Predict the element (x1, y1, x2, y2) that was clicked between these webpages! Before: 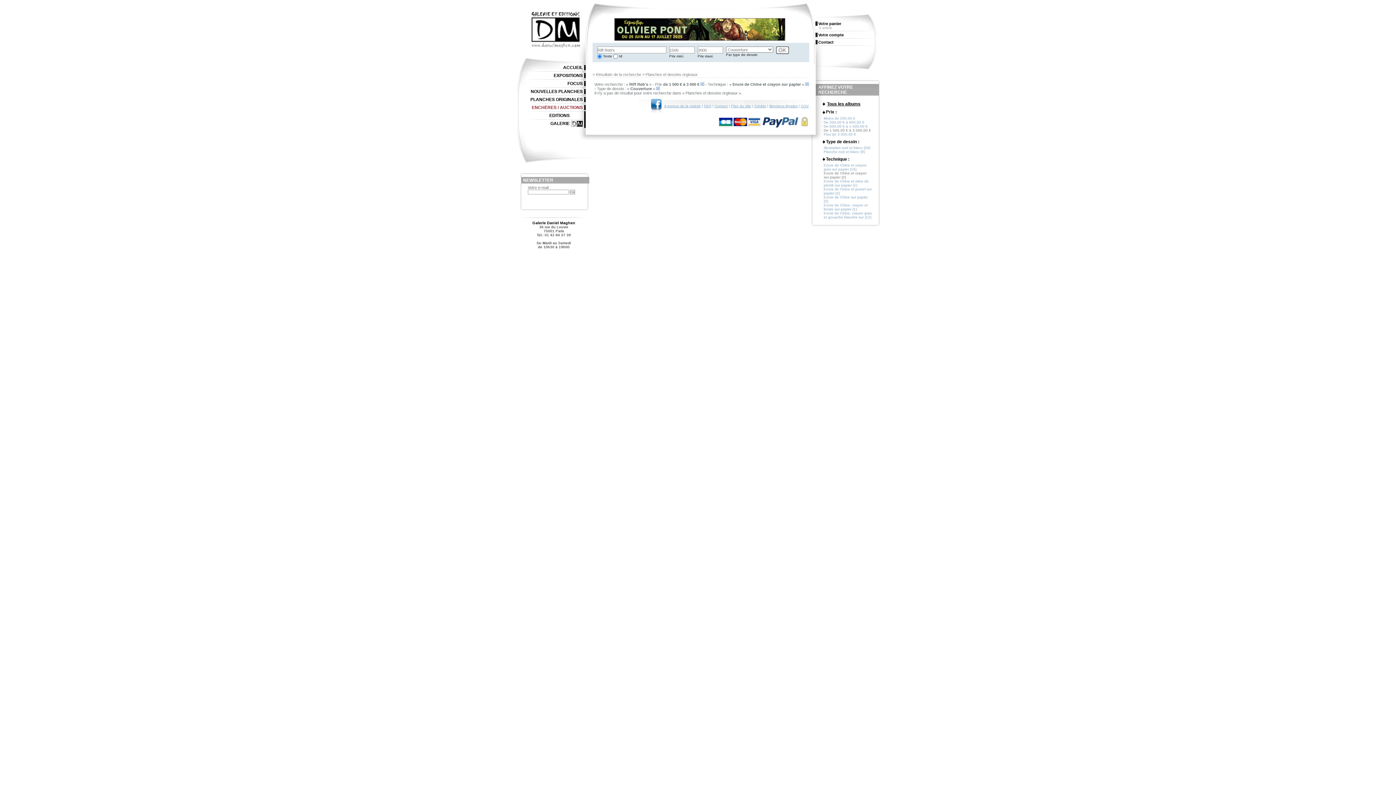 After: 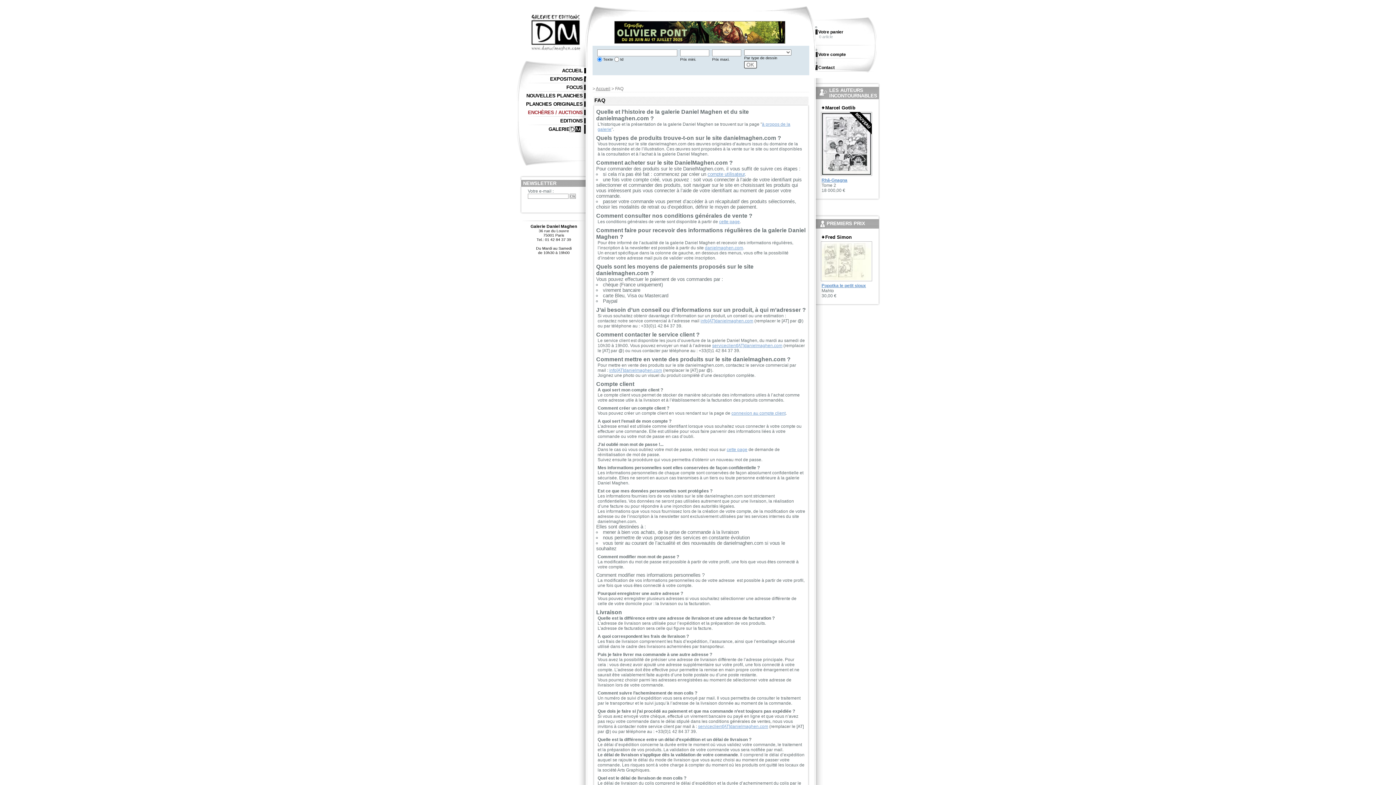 Action: bbox: (704, 104, 711, 108) label: FAQ